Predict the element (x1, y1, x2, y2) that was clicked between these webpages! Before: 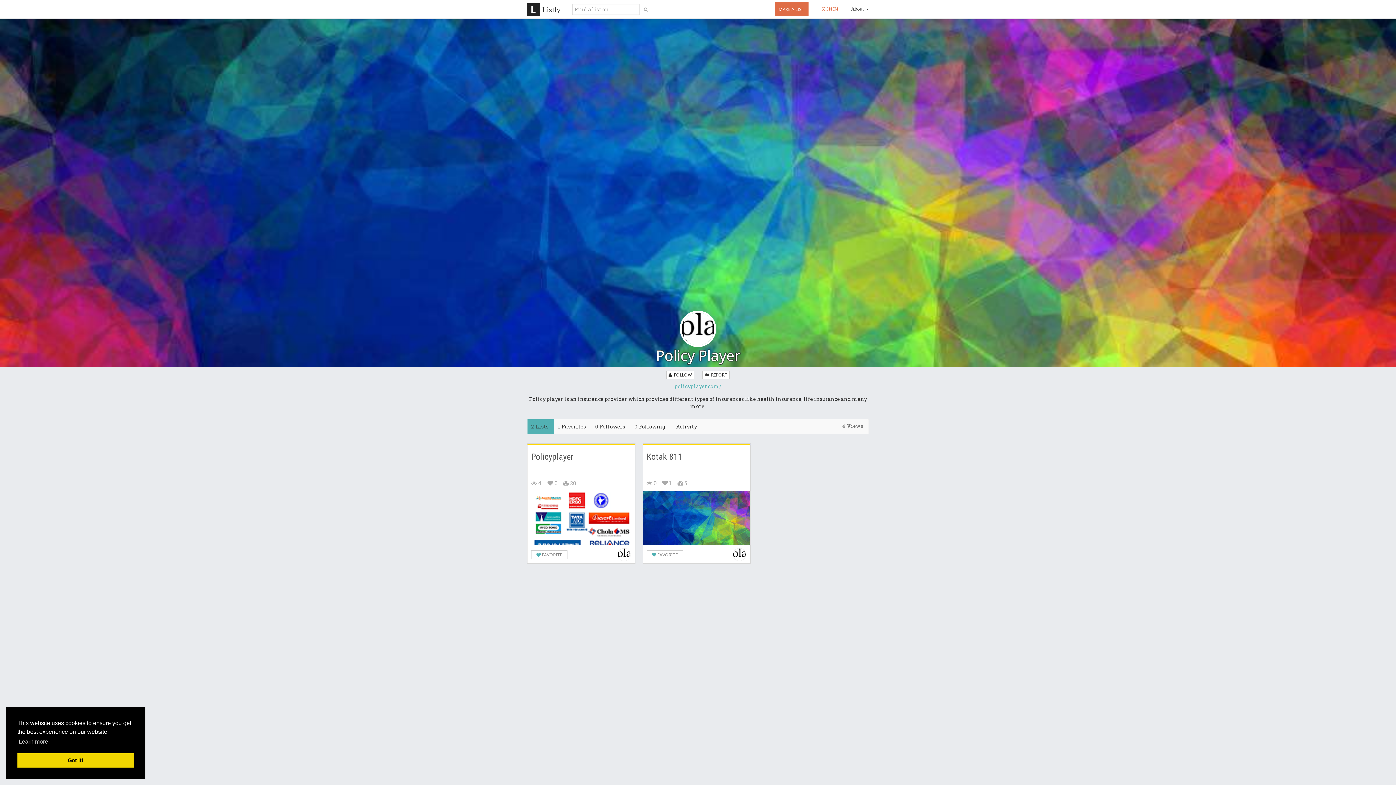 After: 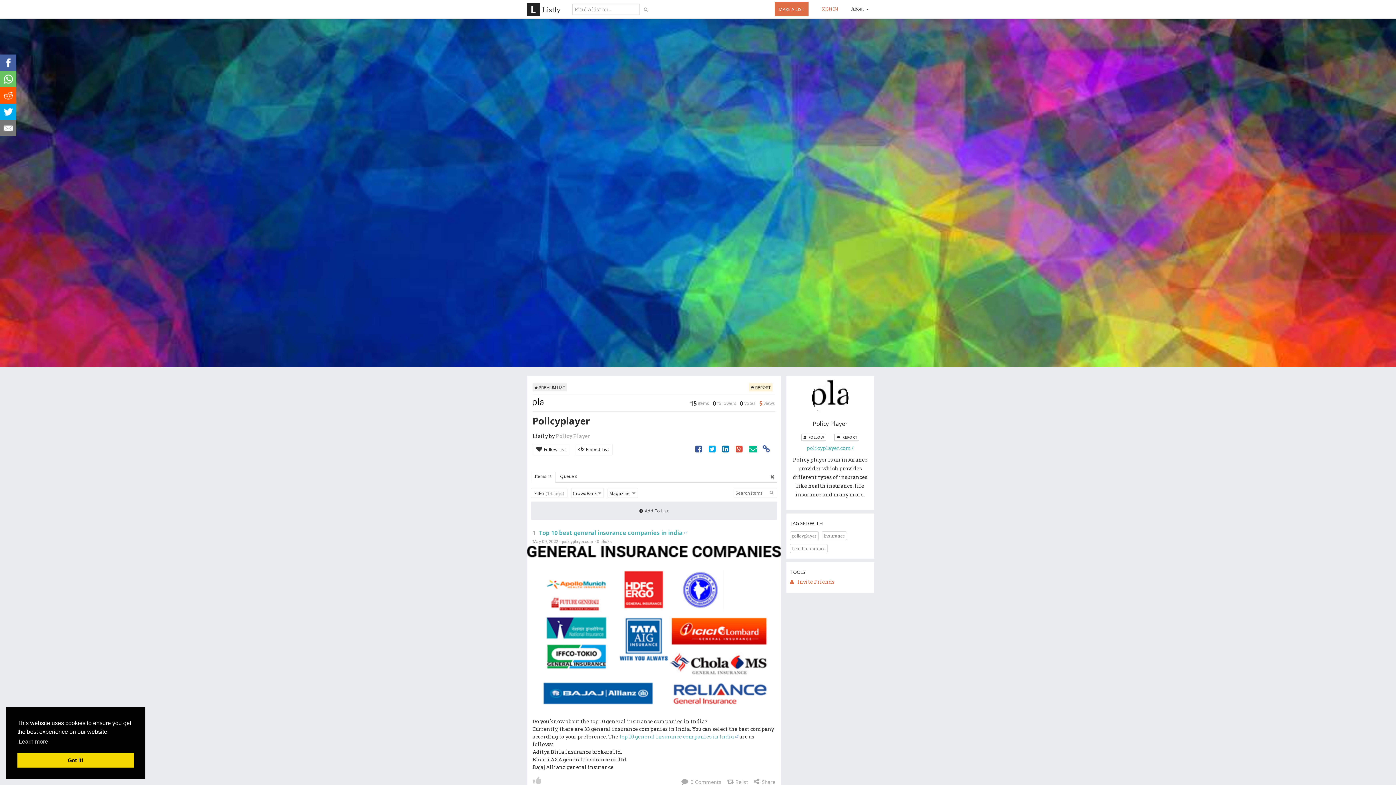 Action: bbox: (531, 451, 631, 475) label: Policyplayer